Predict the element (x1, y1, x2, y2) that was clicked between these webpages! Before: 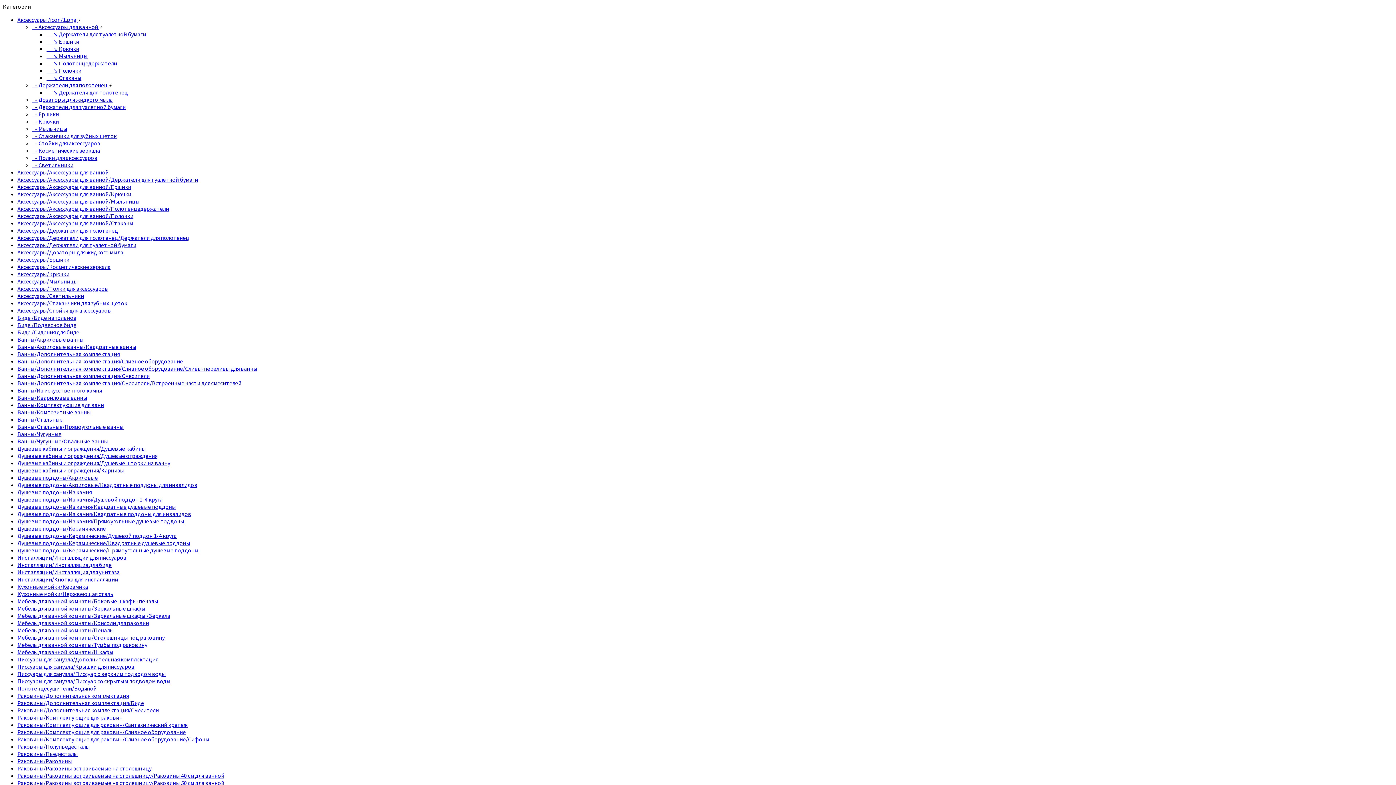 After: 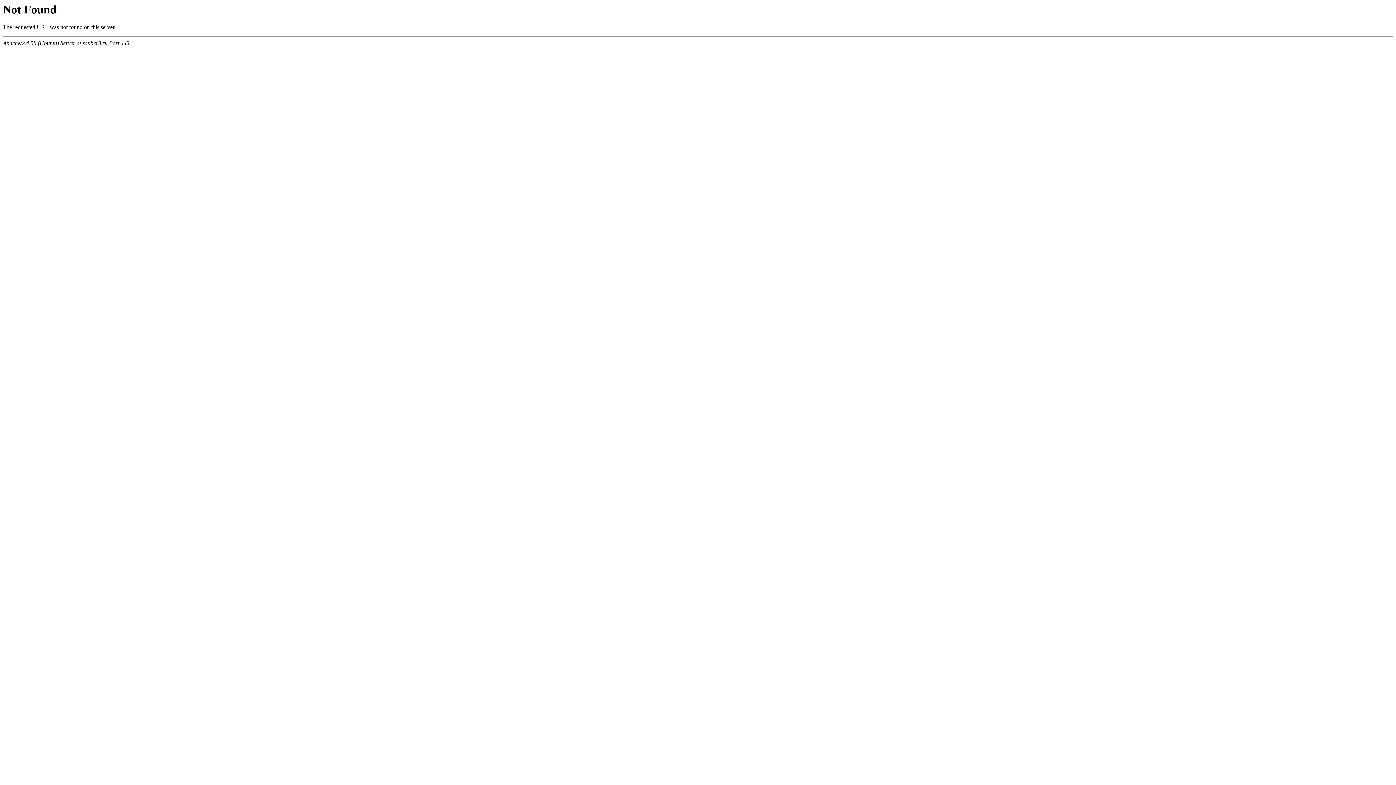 Action: label: Раковины/Полупьедесталы bbox: (17, 743, 89, 750)